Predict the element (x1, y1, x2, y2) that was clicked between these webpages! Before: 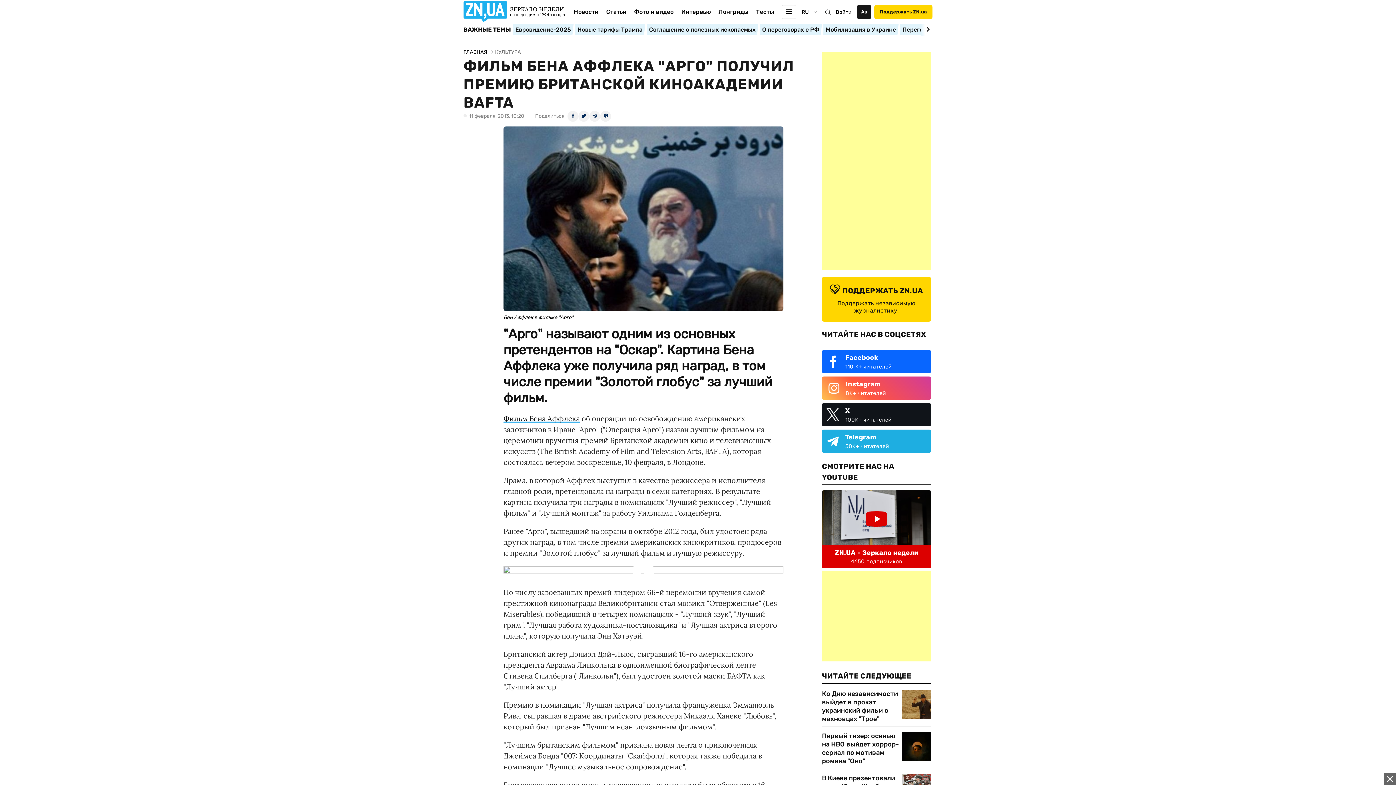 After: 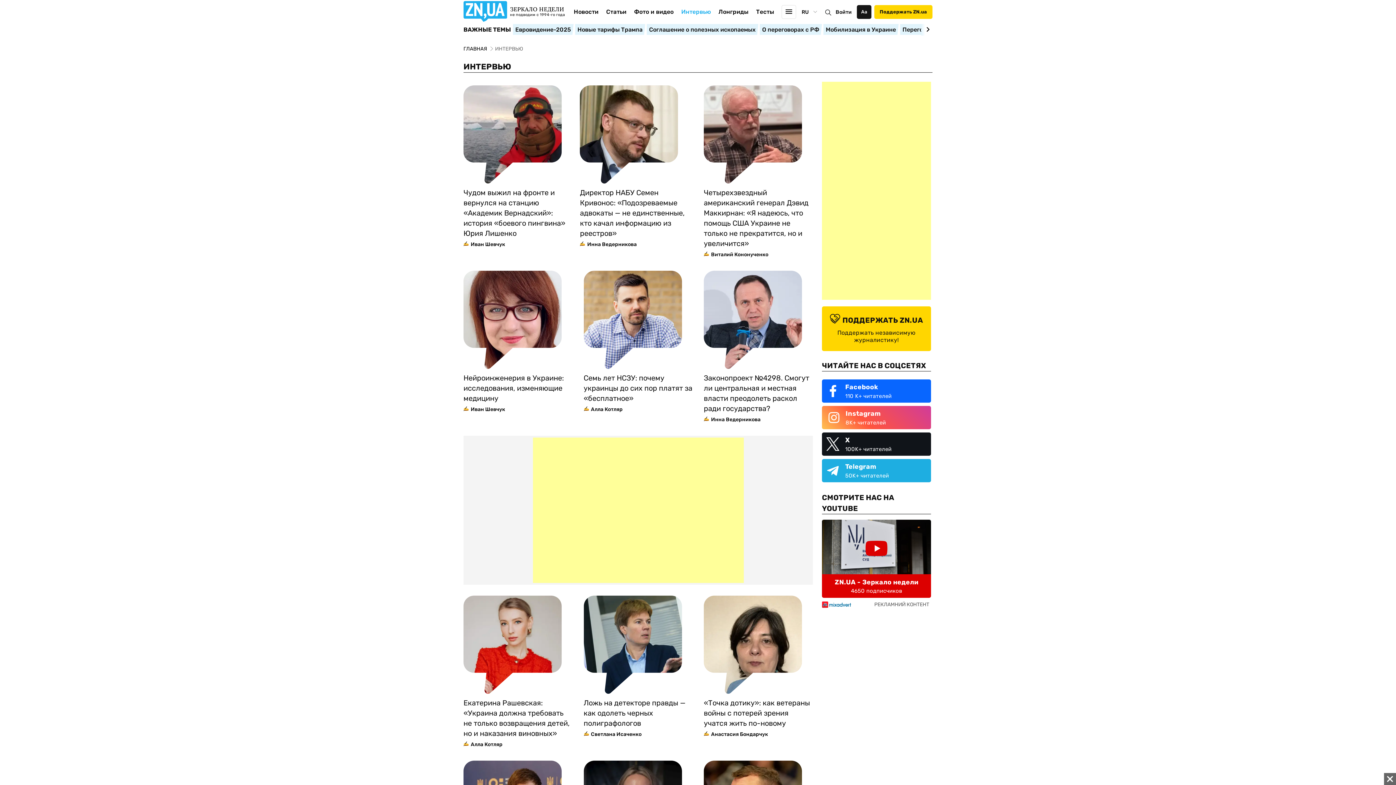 Action: label: Интервью bbox: (681, 8, 711, 26)